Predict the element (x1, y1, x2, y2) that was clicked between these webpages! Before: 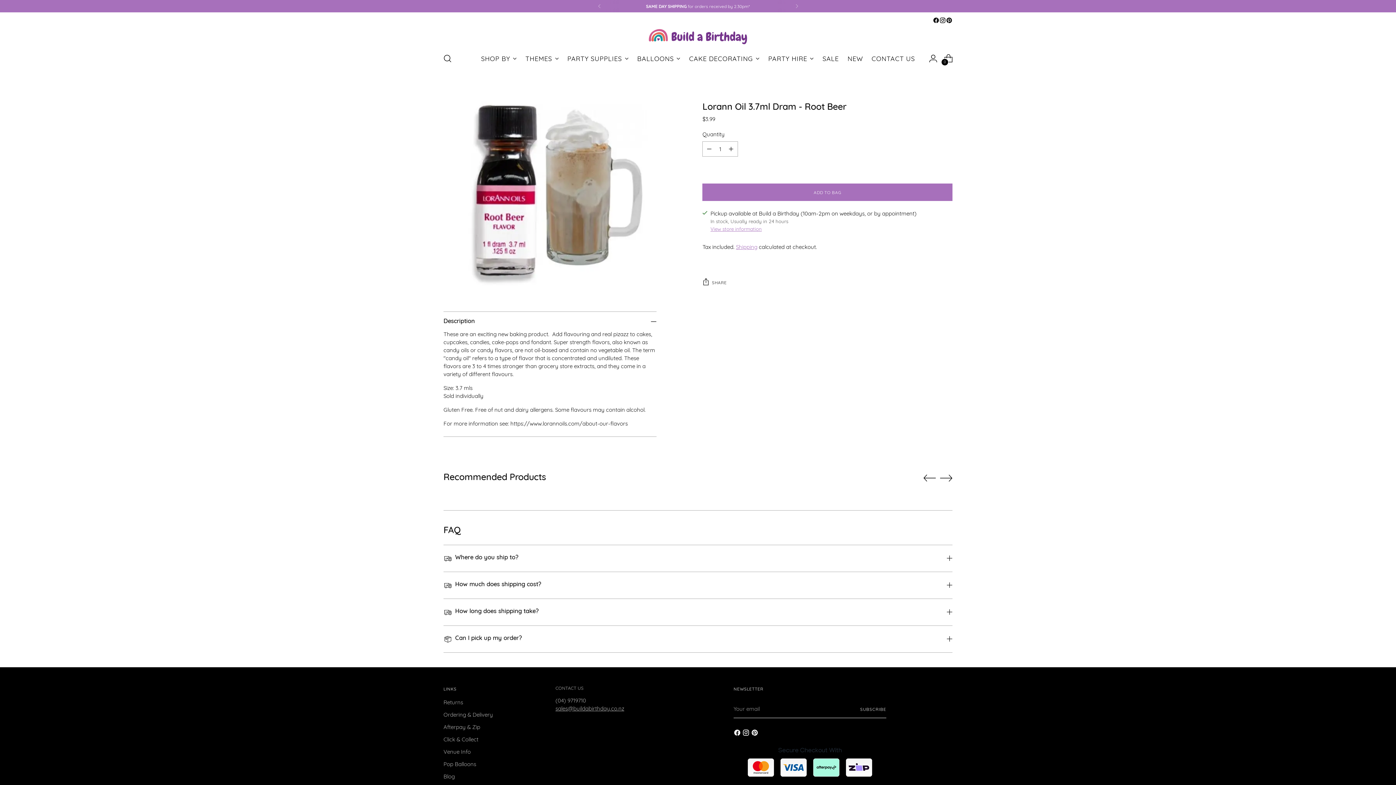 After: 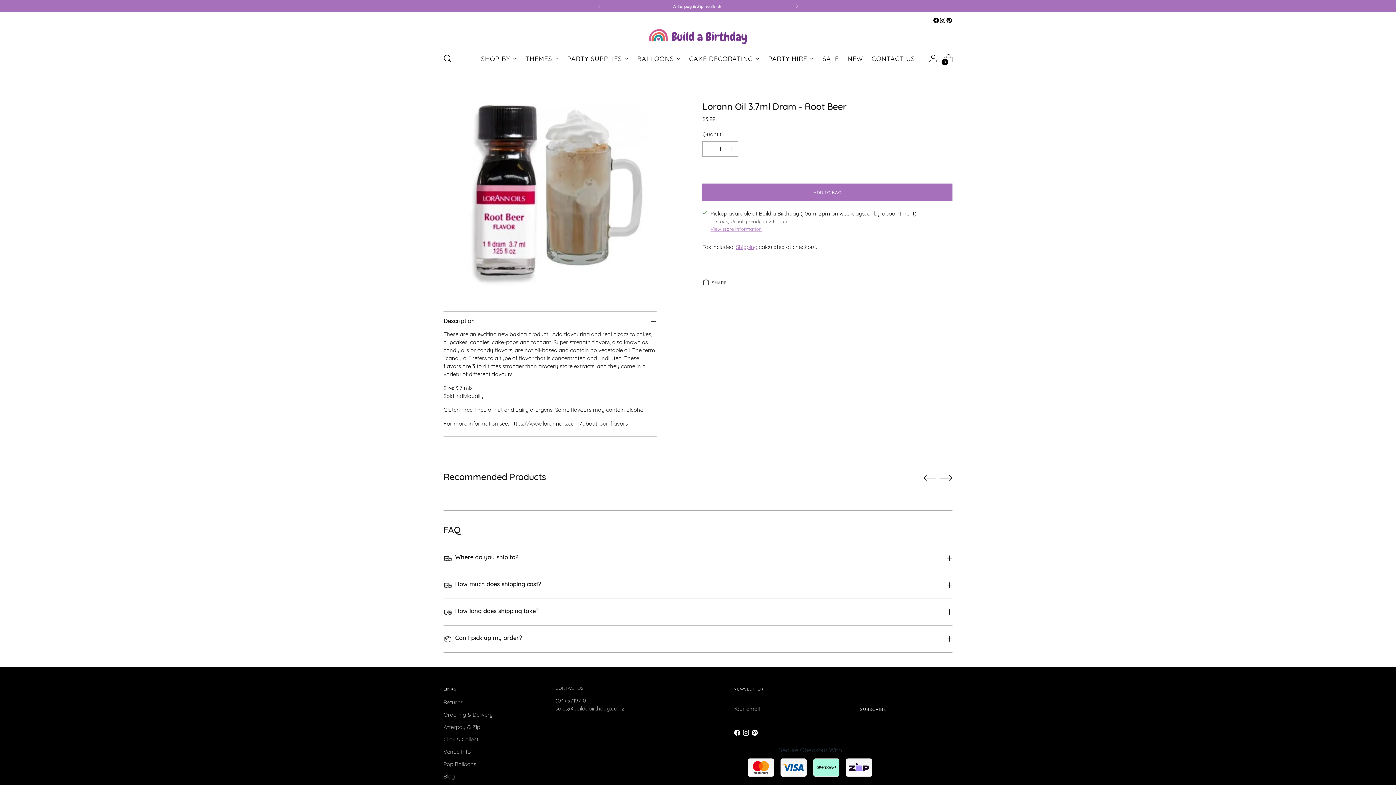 Action: bbox: (946, 17, 952, 23)